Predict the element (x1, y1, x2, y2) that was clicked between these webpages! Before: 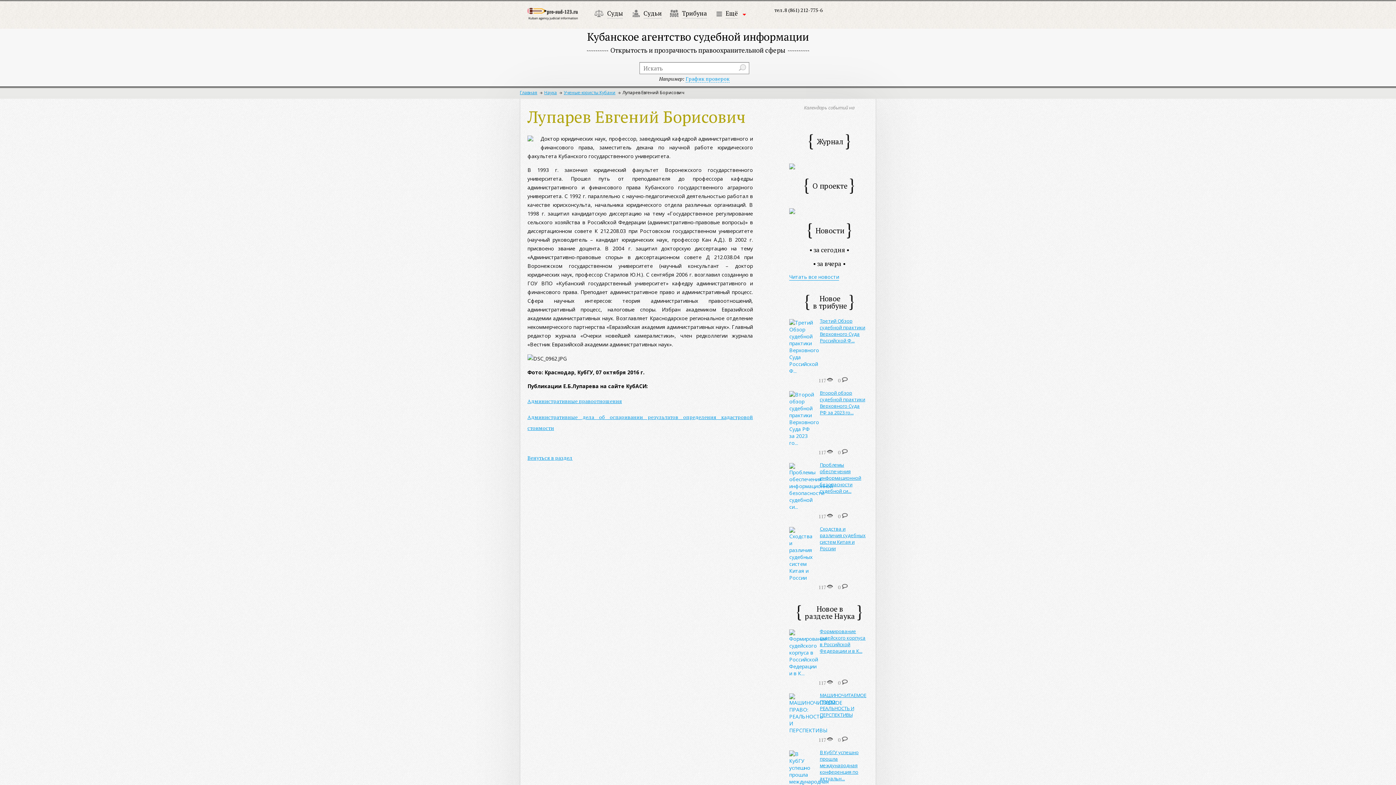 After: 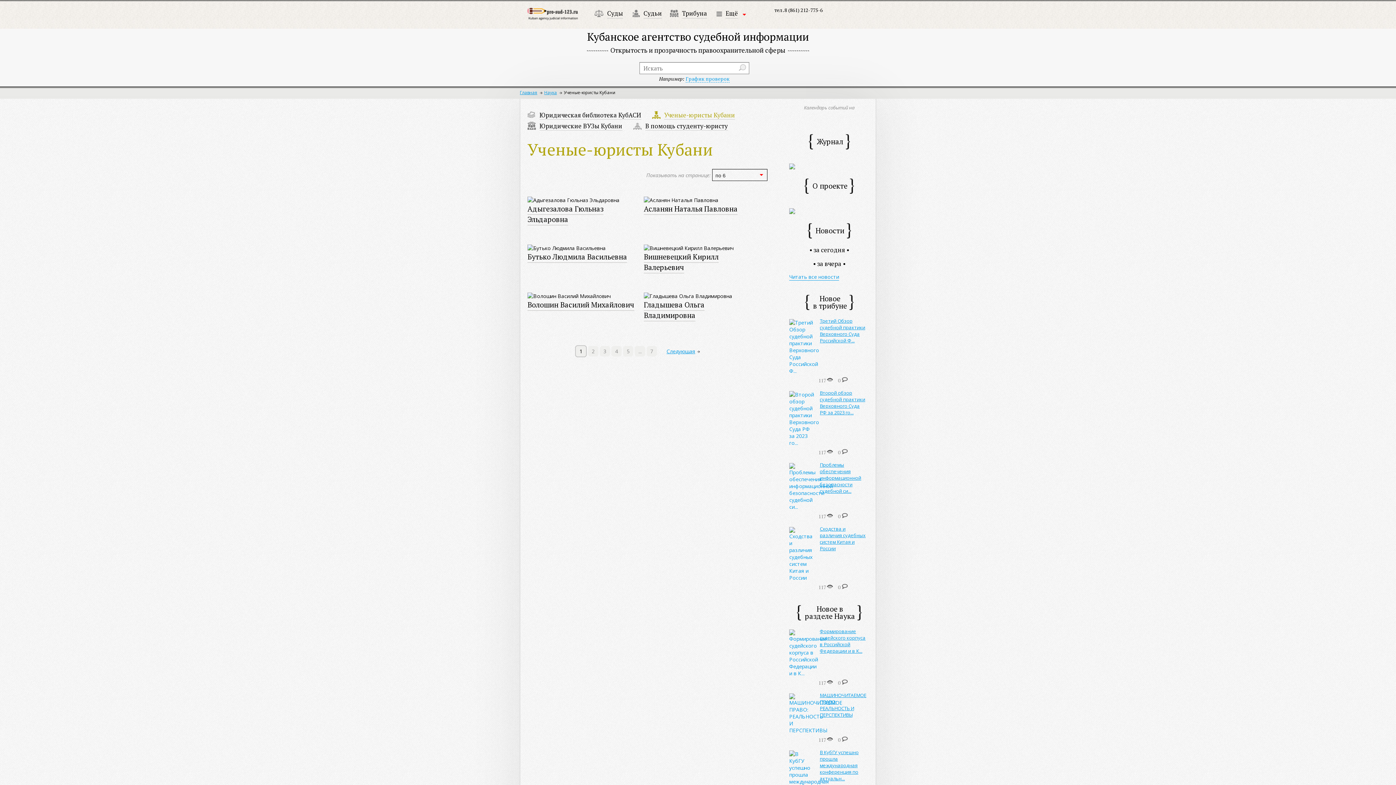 Action: label: Ученые-юристы Кубани bbox: (564, 89, 622, 95)